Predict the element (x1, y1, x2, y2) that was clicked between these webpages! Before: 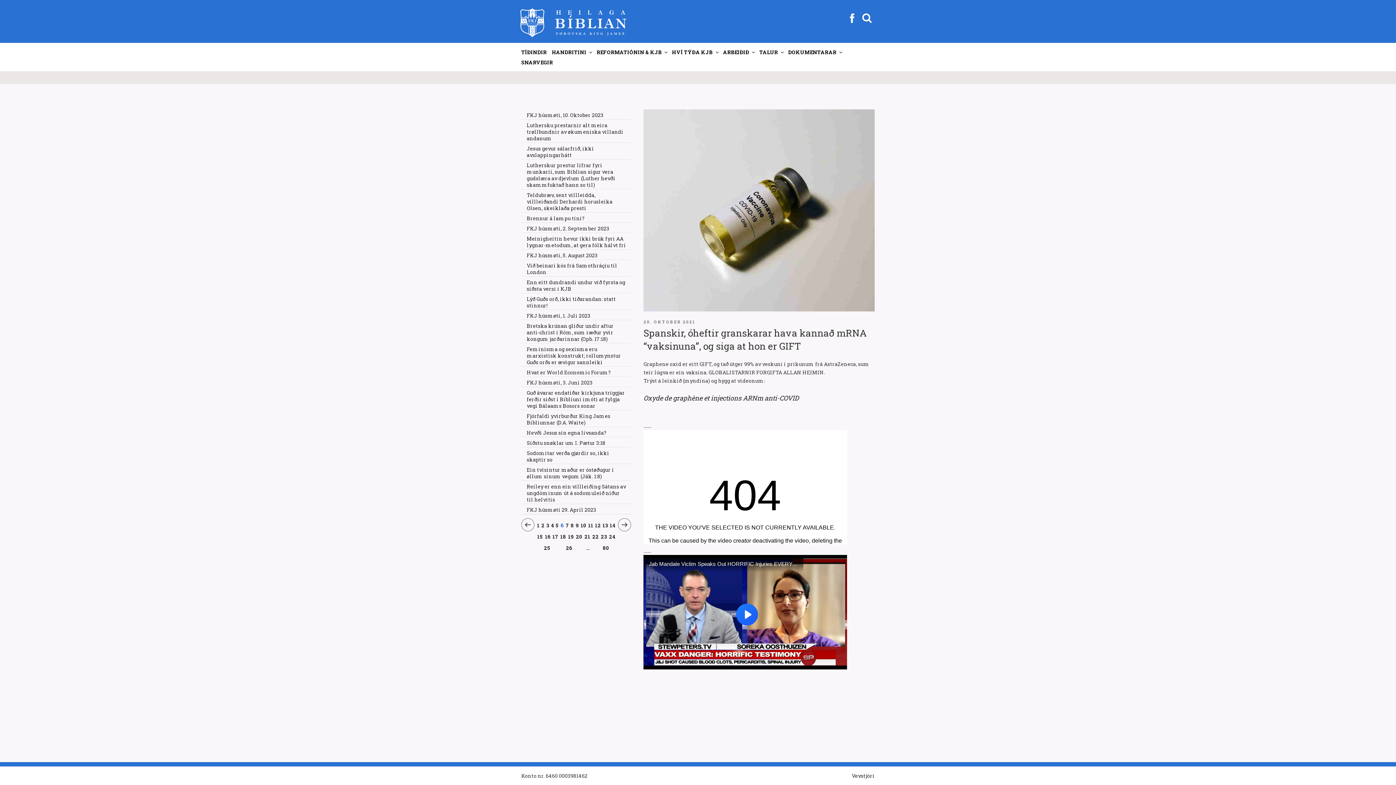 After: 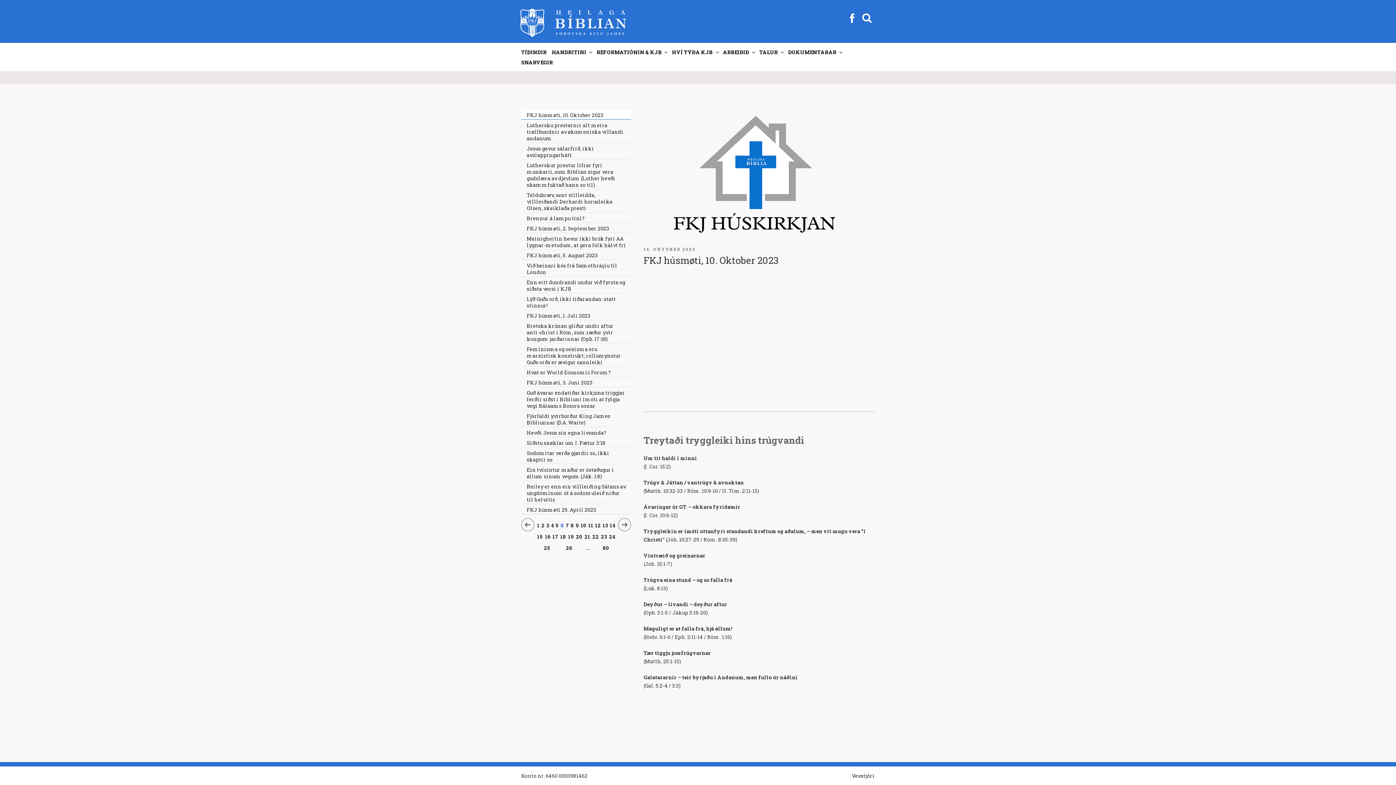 Action: bbox: (521, 109, 631, 119) label: FKJ húsmøti, 10. Oktober 2023